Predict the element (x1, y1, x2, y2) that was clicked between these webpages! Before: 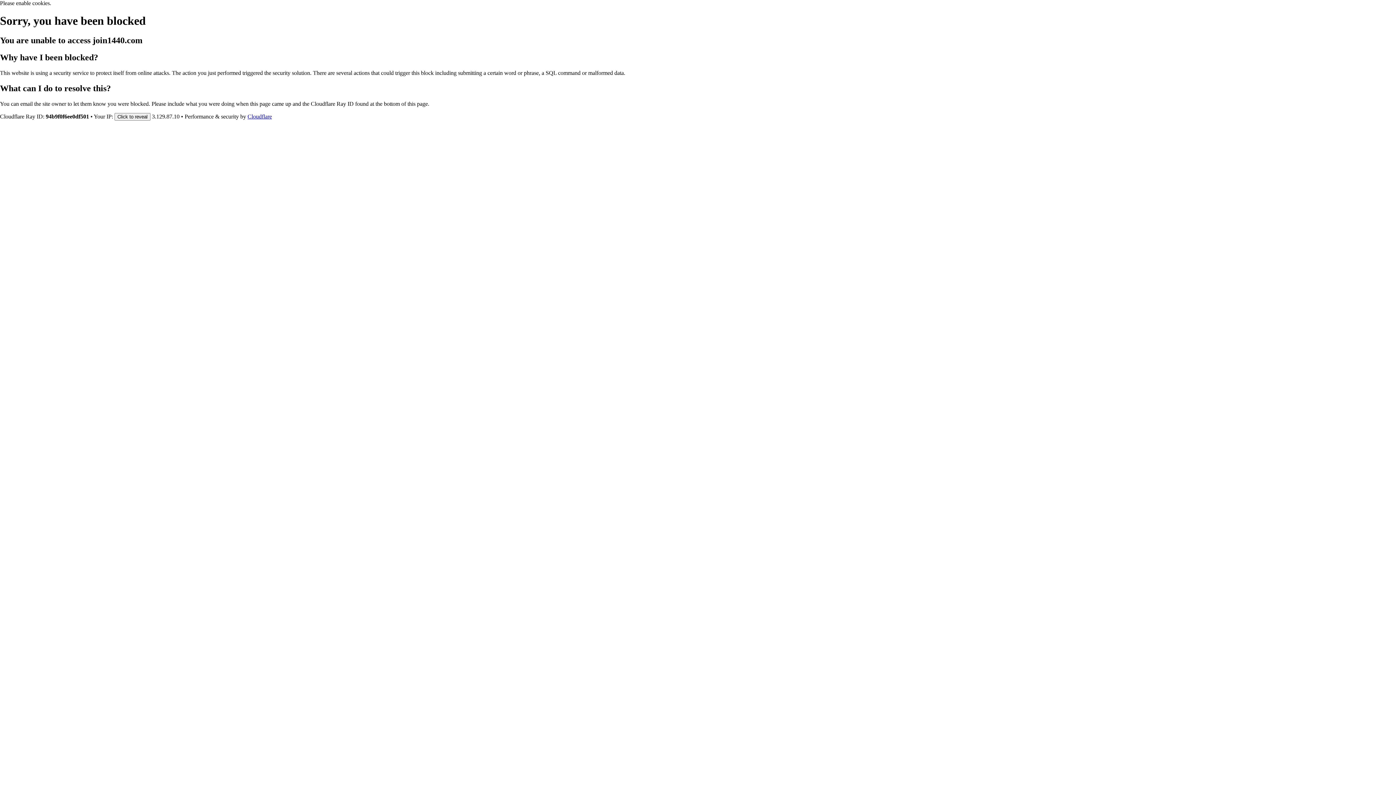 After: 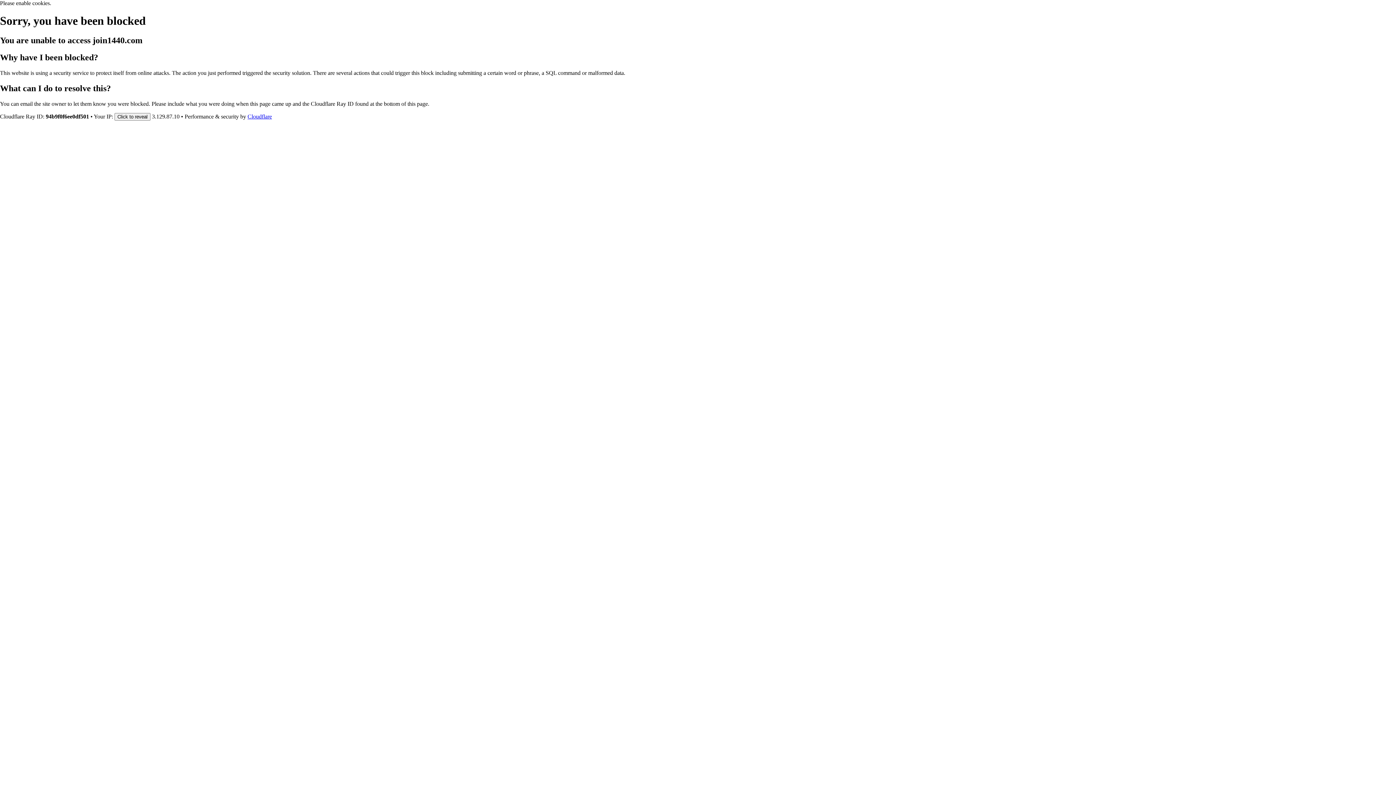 Action: bbox: (247, 113, 272, 119) label: Cloudflare